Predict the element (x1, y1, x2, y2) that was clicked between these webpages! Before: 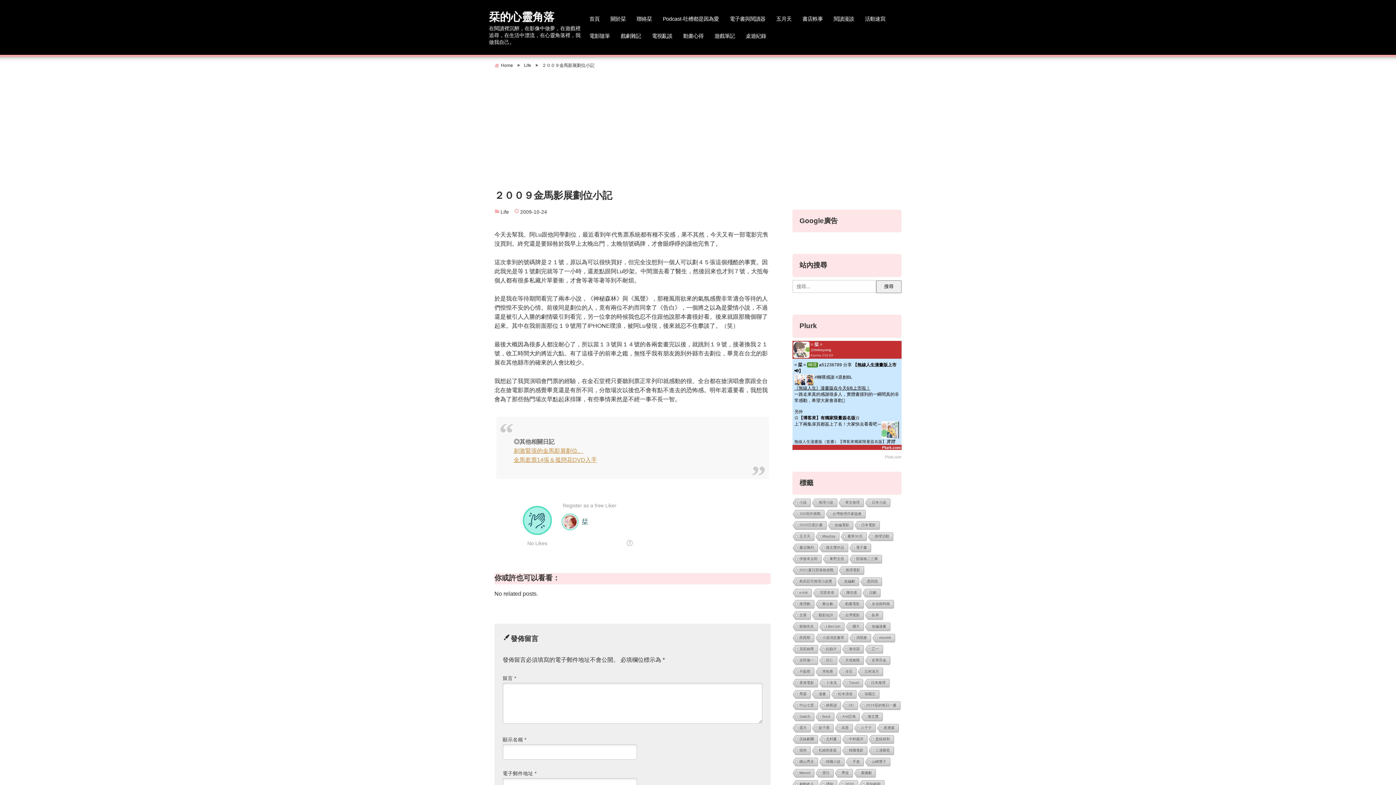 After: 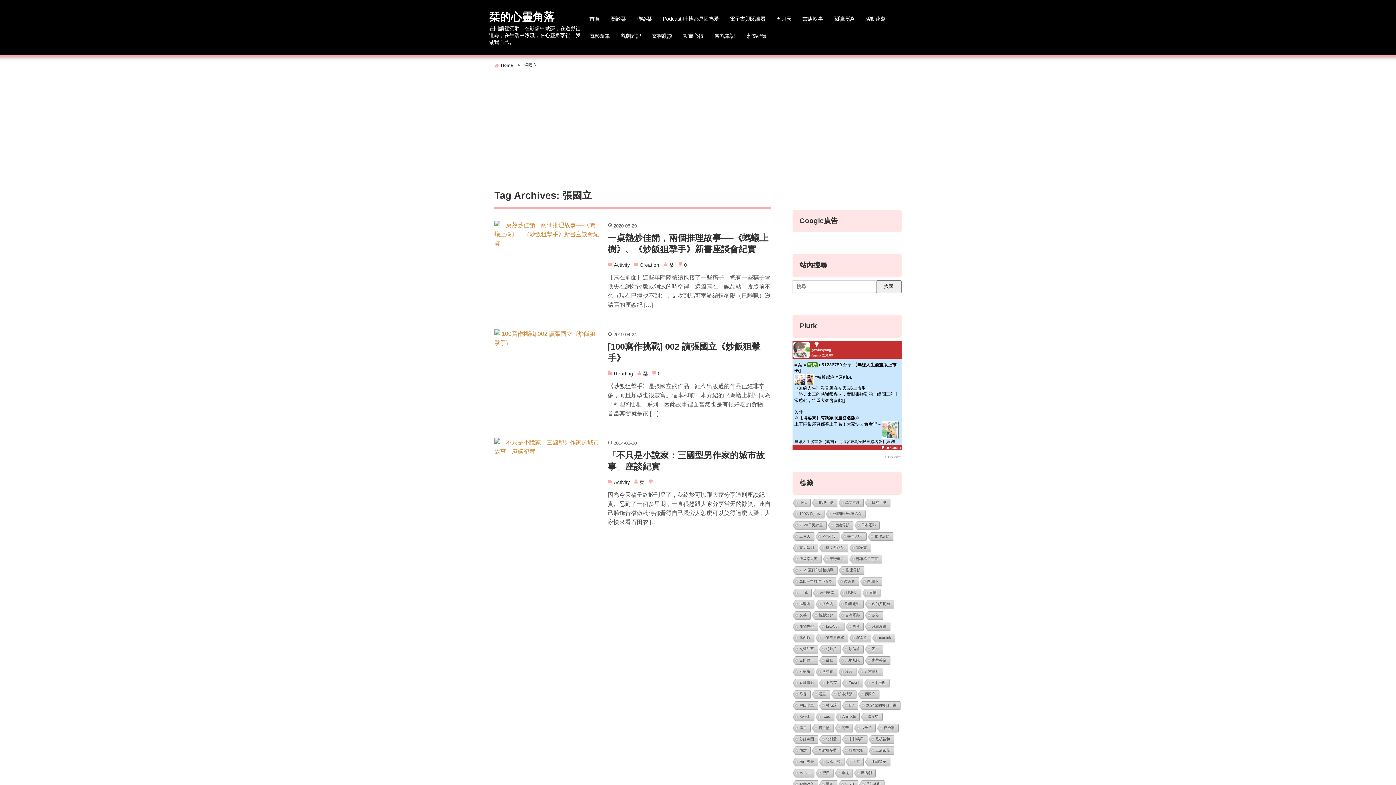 Action: bbox: (857, 690, 879, 699) label: 張國立